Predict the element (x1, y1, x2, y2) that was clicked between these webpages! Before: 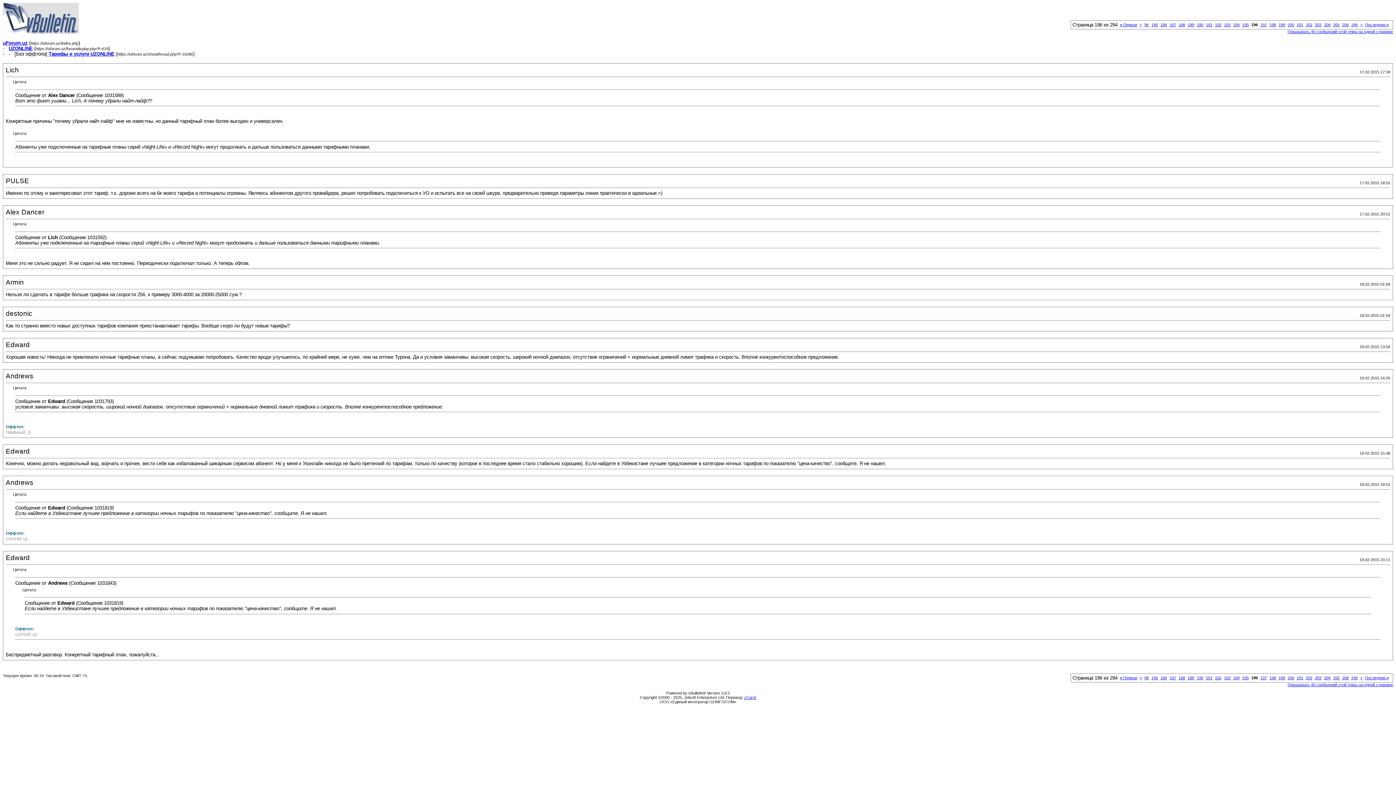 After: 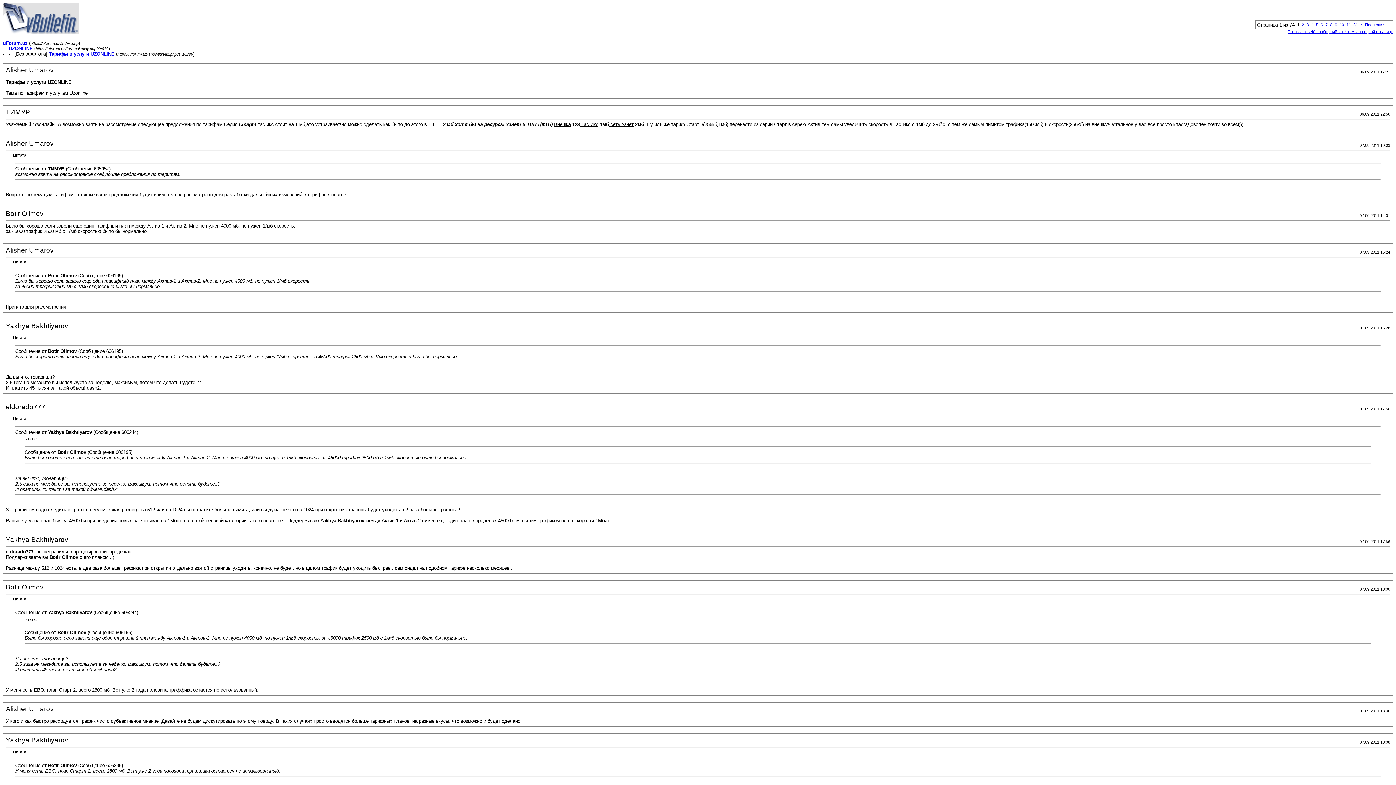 Action: bbox: (1288, 682, 1393, 687) label: Показывать 40 сообщений этой темы на одной странице